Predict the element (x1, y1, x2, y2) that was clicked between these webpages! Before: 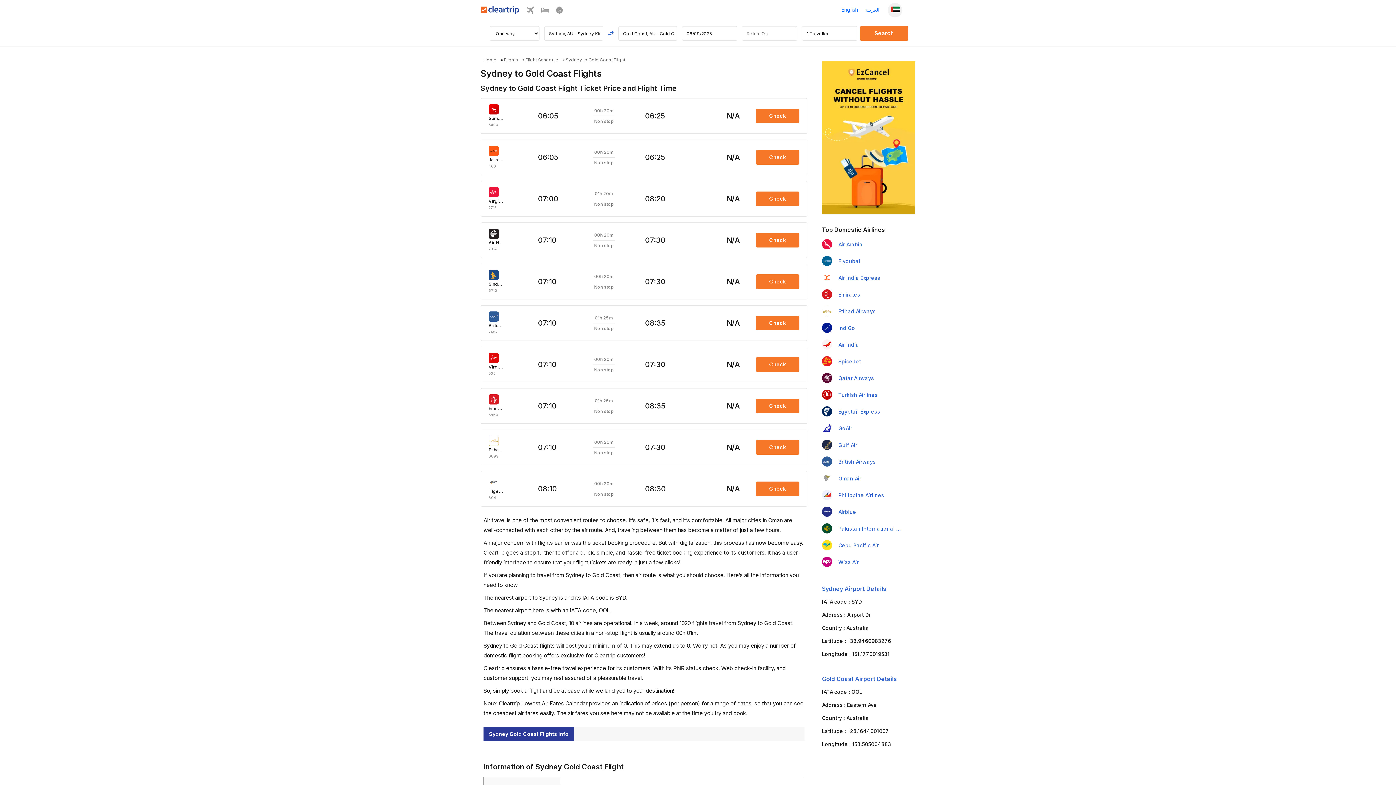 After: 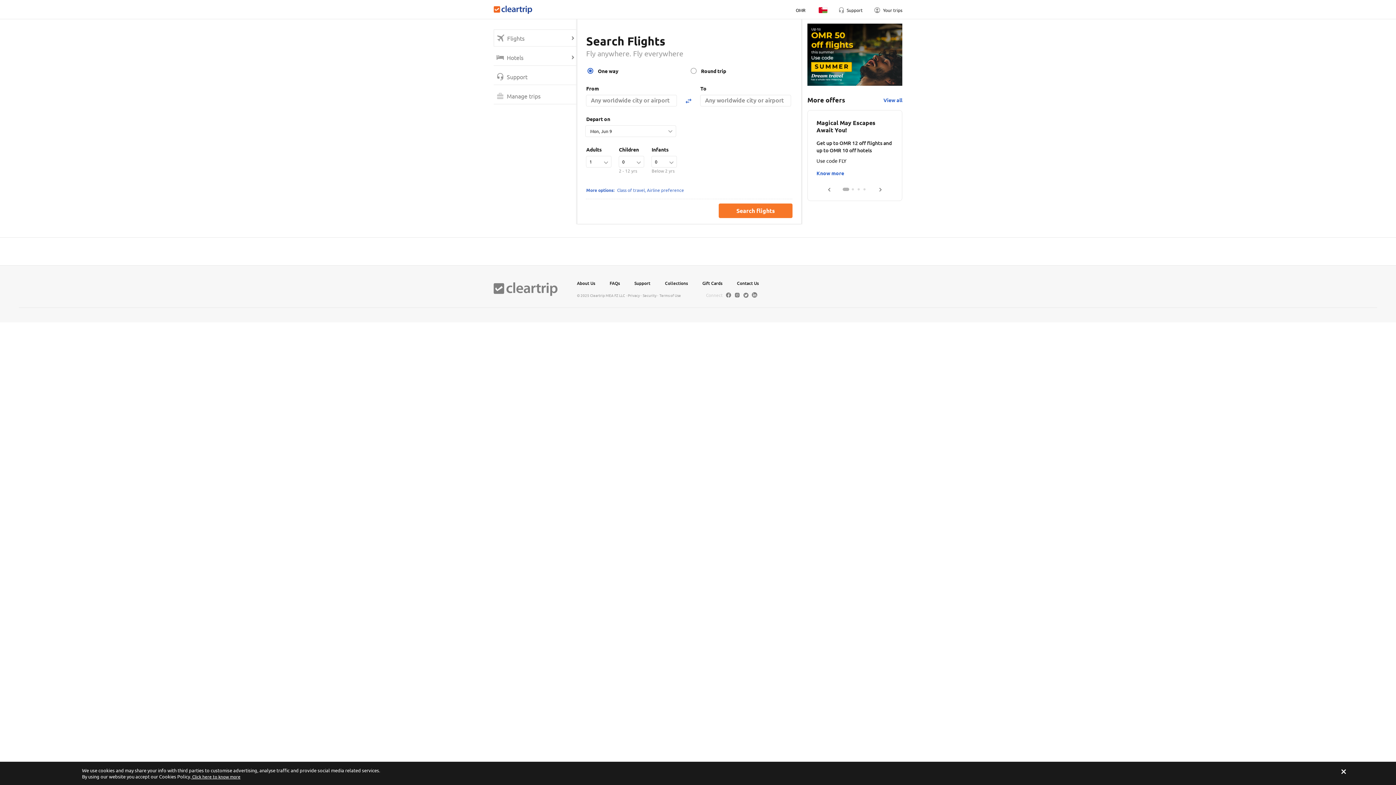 Action: label: Flights bbox: (504, 57, 518, 62)